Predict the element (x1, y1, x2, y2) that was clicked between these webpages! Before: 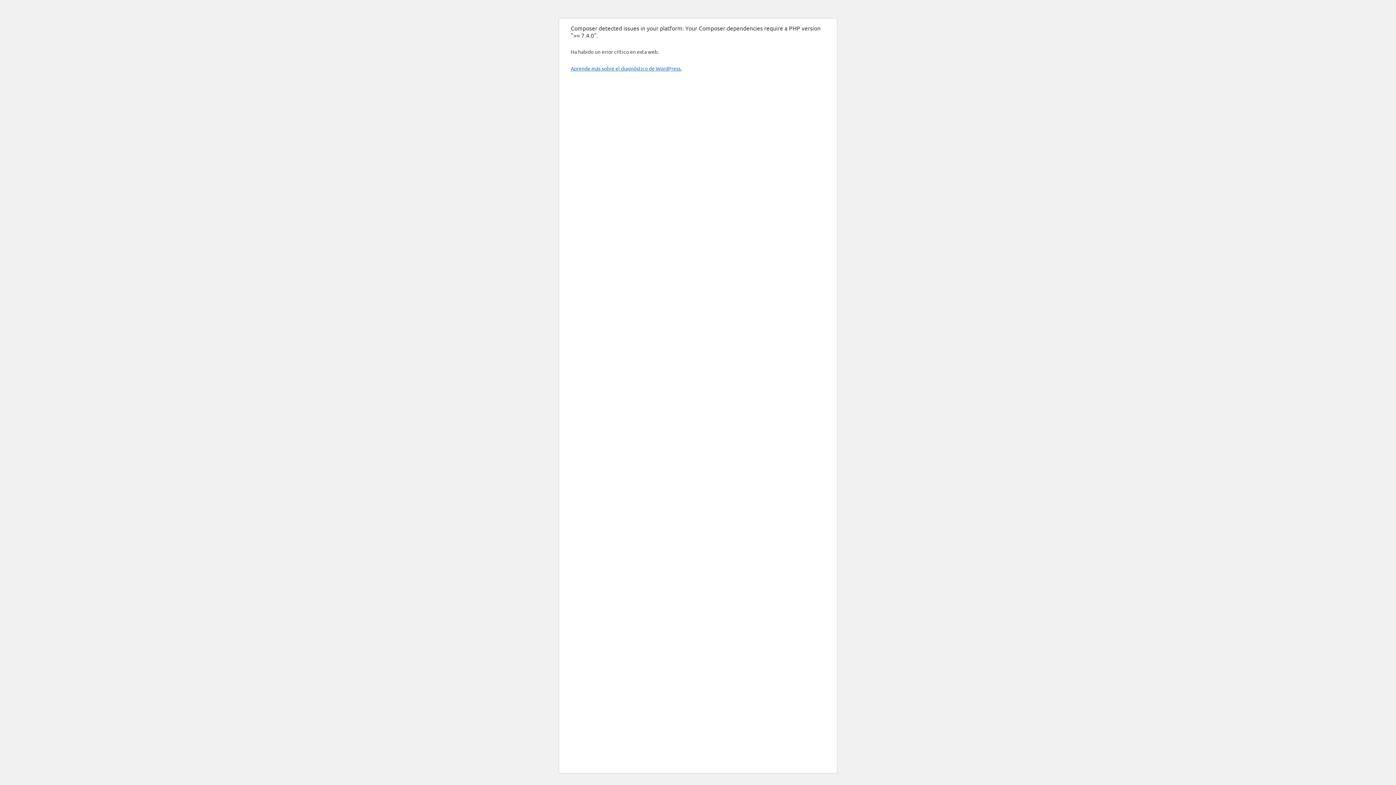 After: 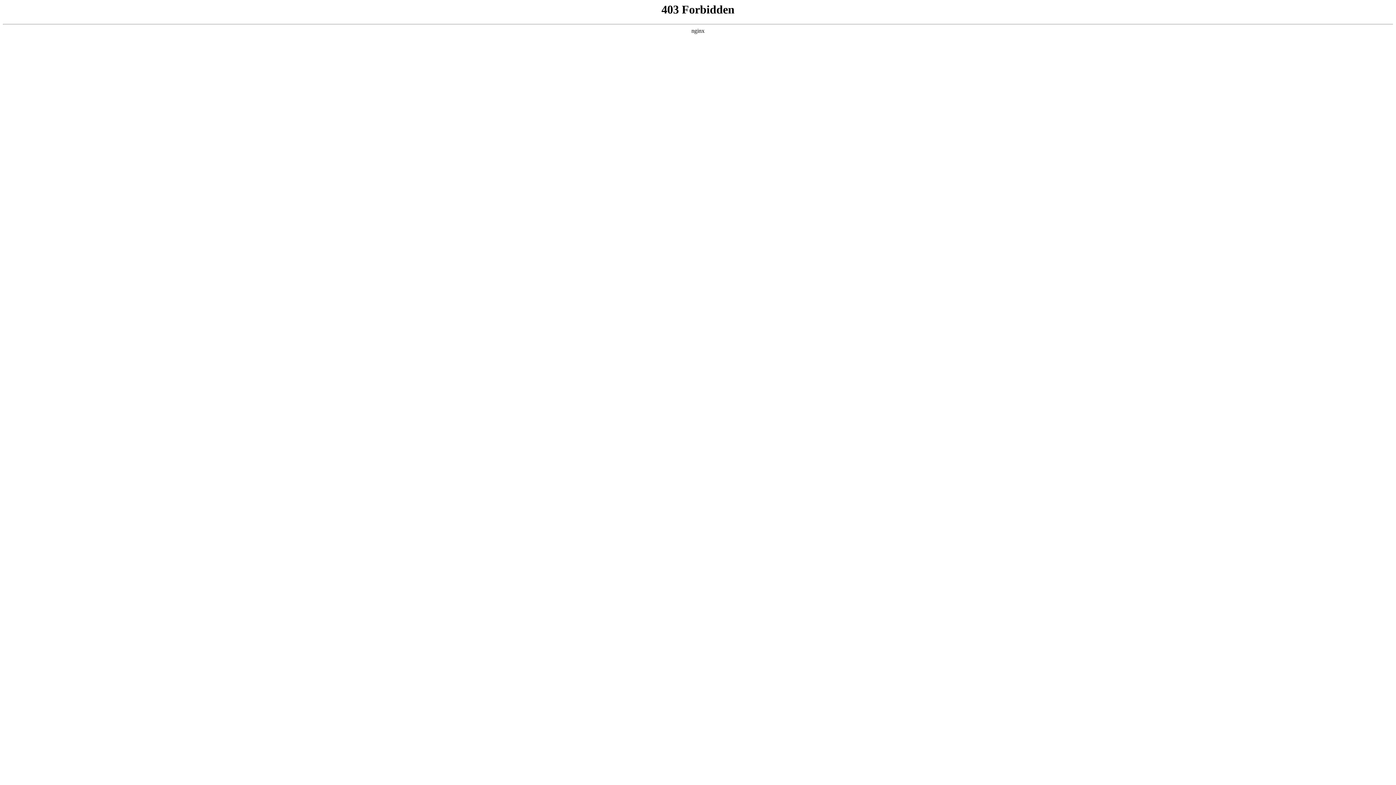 Action: bbox: (570, 65, 681, 71) label: Aprende más sobre el diagnóstico de WordPress.